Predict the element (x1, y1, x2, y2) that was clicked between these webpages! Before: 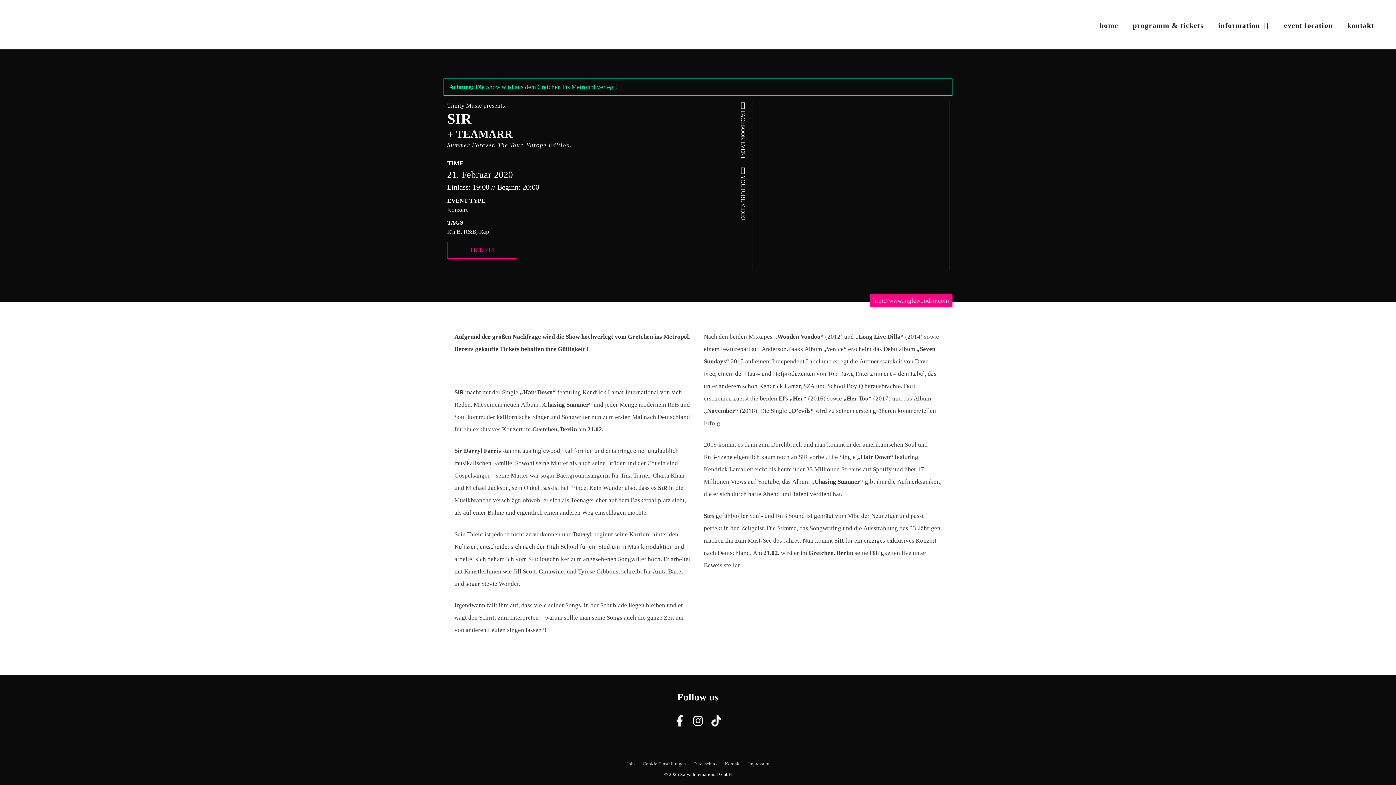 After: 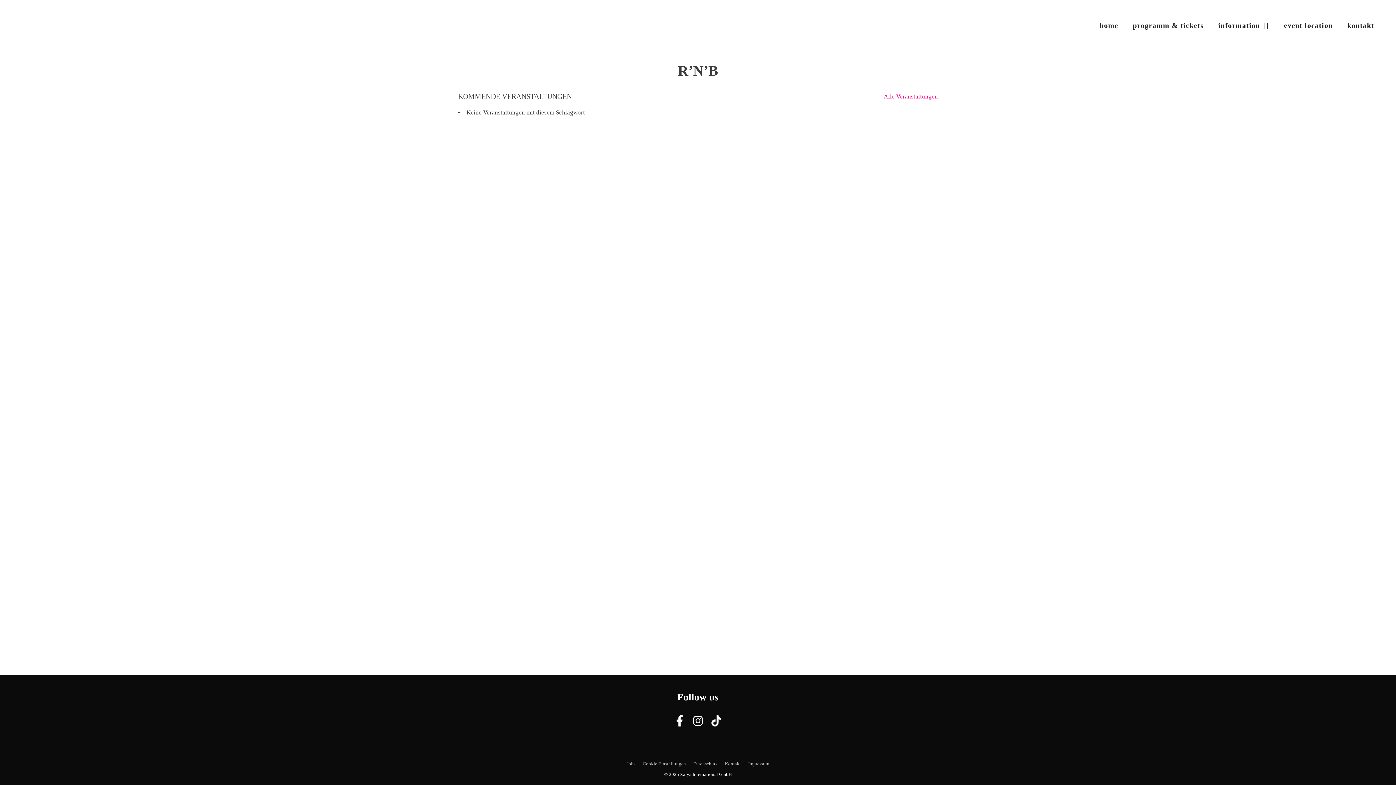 Action: label: R'n'B bbox: (447, 228, 460, 235)